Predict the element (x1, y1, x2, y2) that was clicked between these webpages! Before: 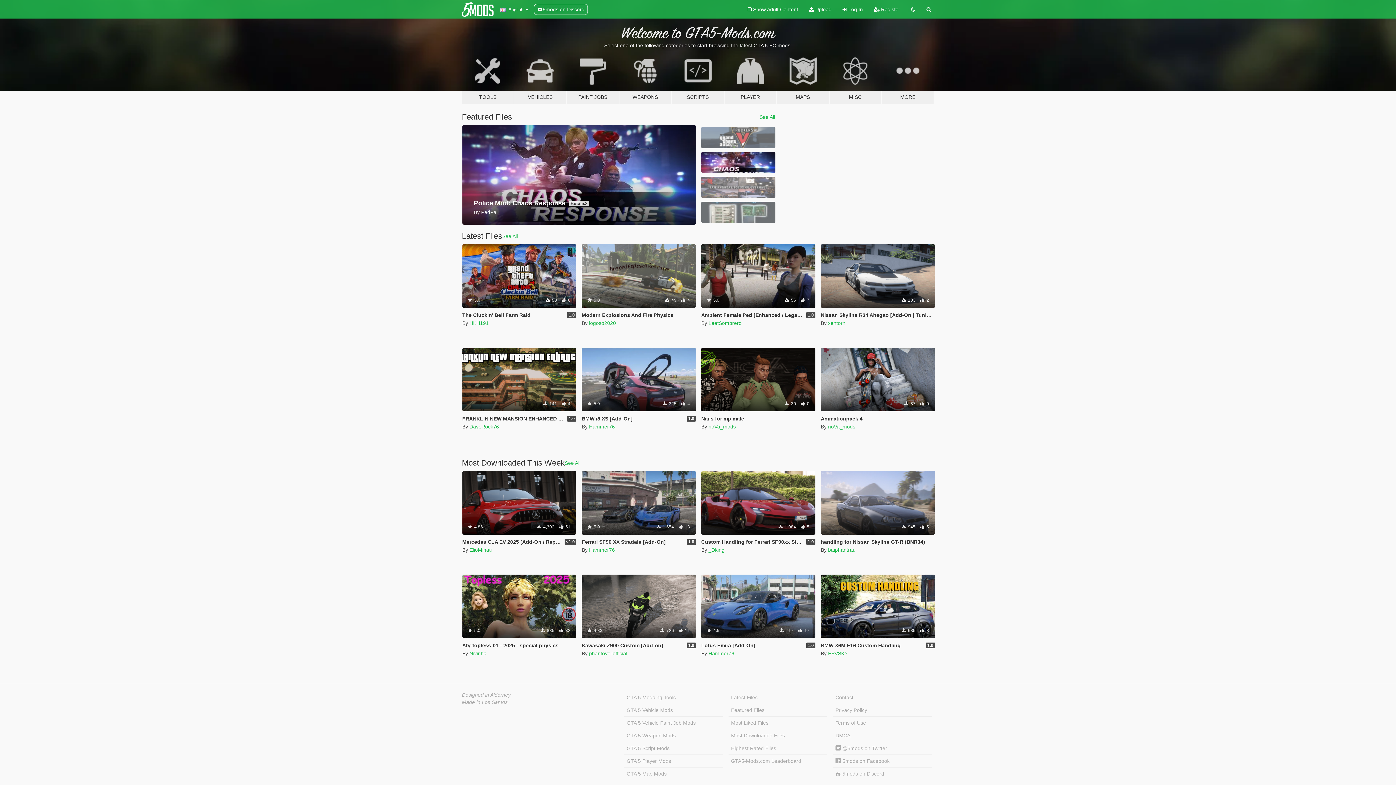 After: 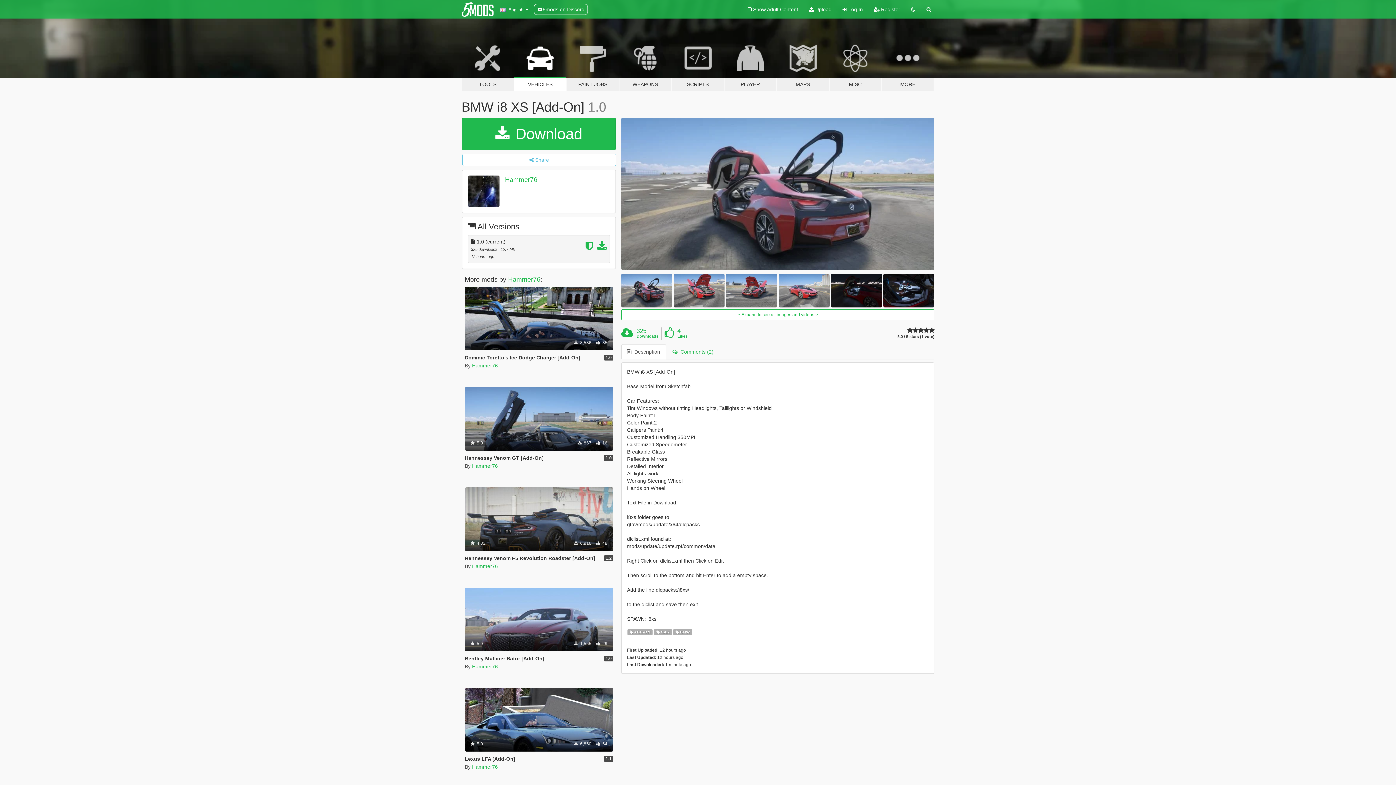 Action: label: BMW i8 XS [Add-On] bbox: (581, 416, 632, 421)